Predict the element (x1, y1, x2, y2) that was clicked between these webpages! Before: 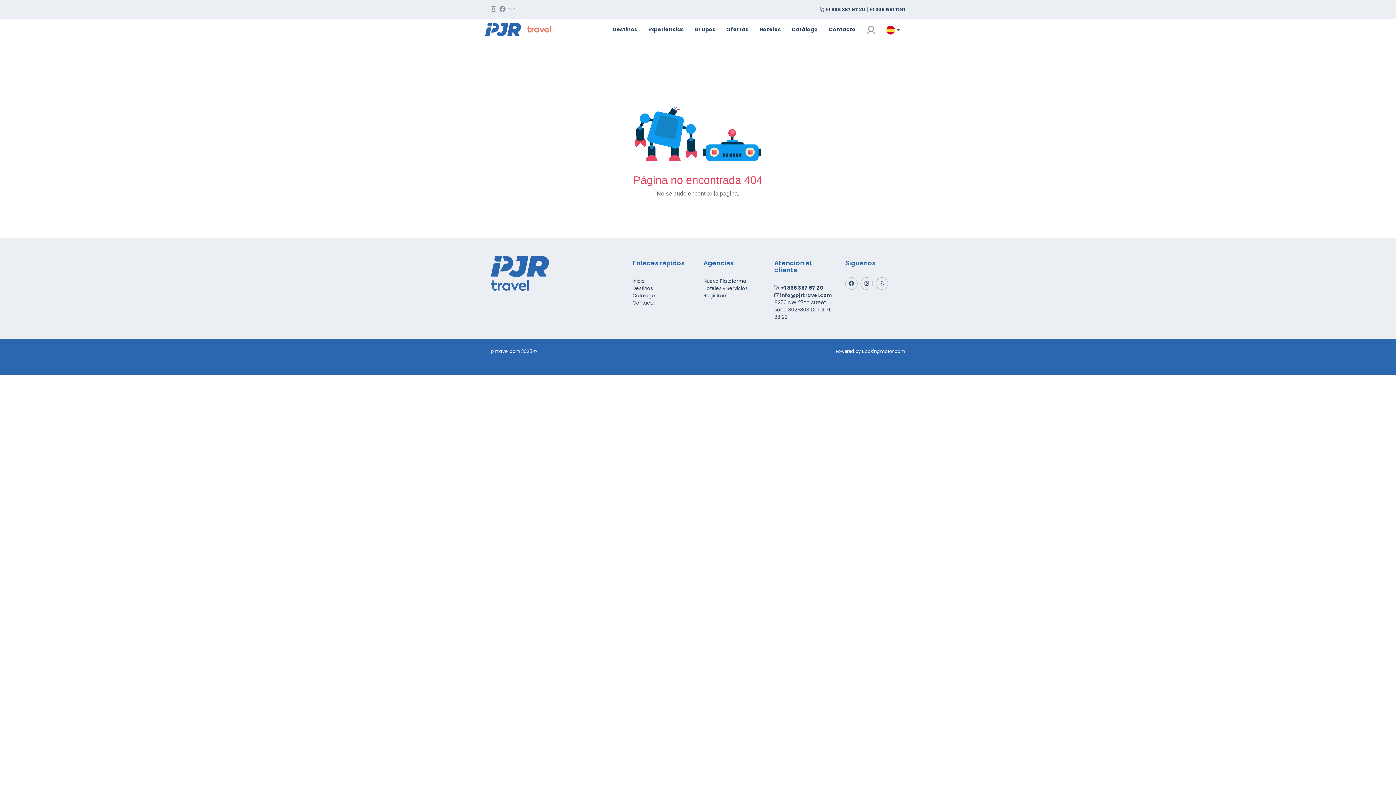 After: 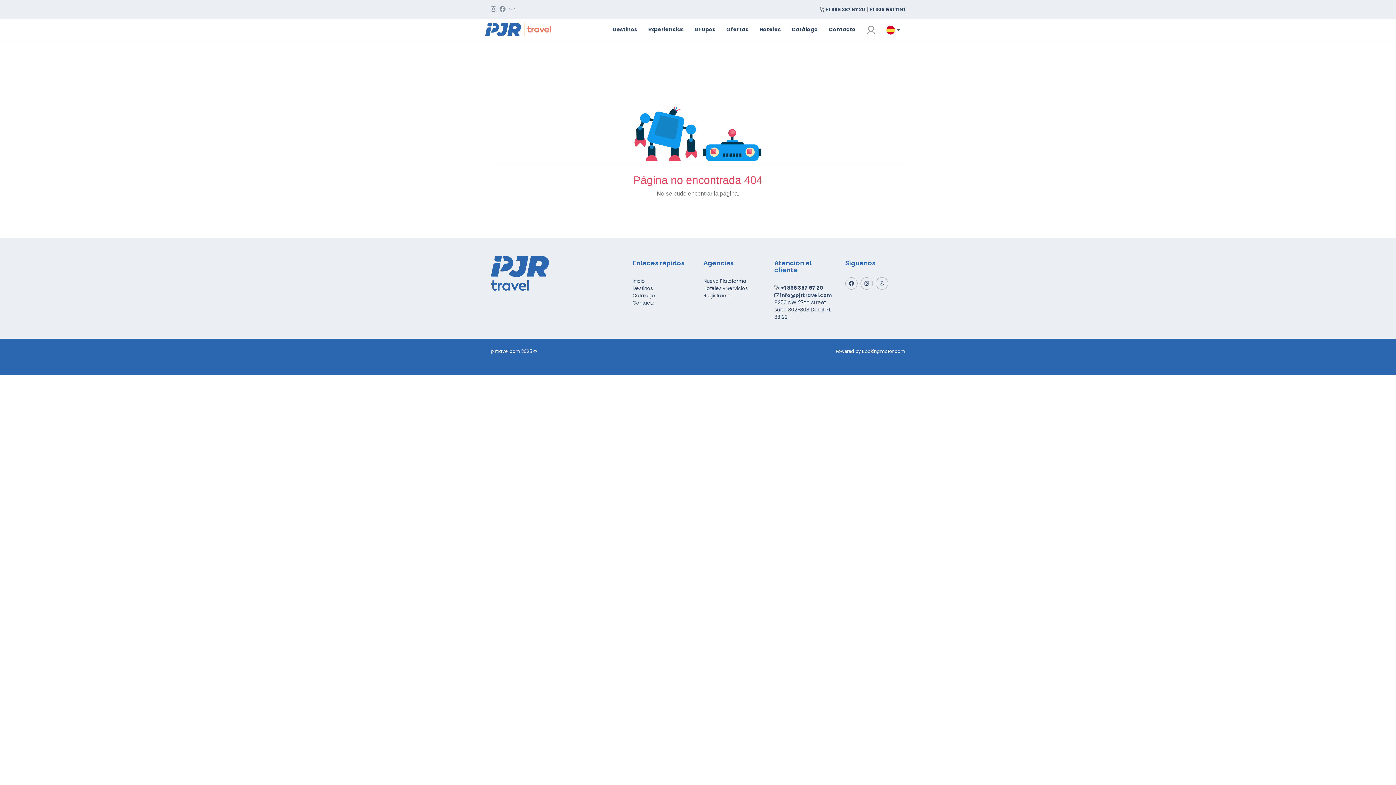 Action: bbox: (499, 5, 507, 13)